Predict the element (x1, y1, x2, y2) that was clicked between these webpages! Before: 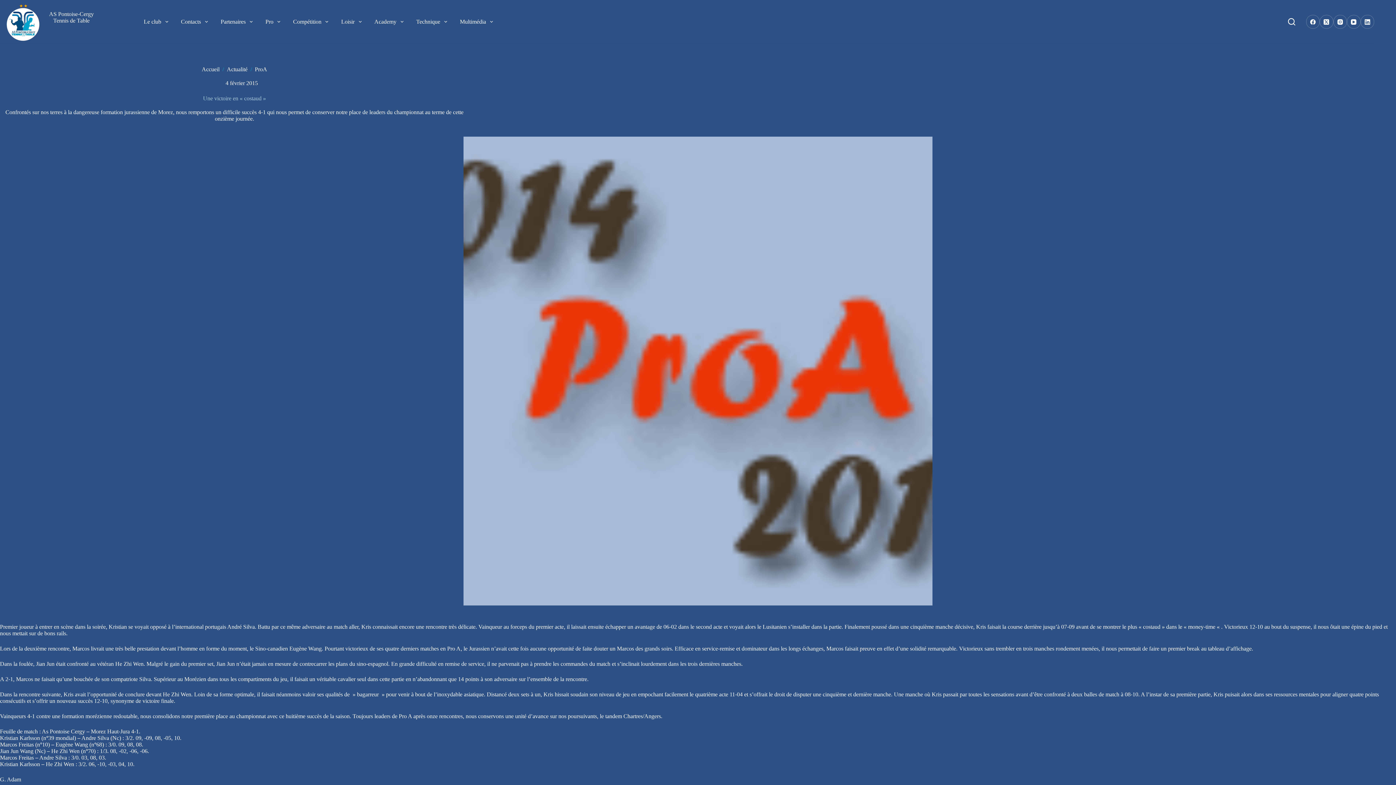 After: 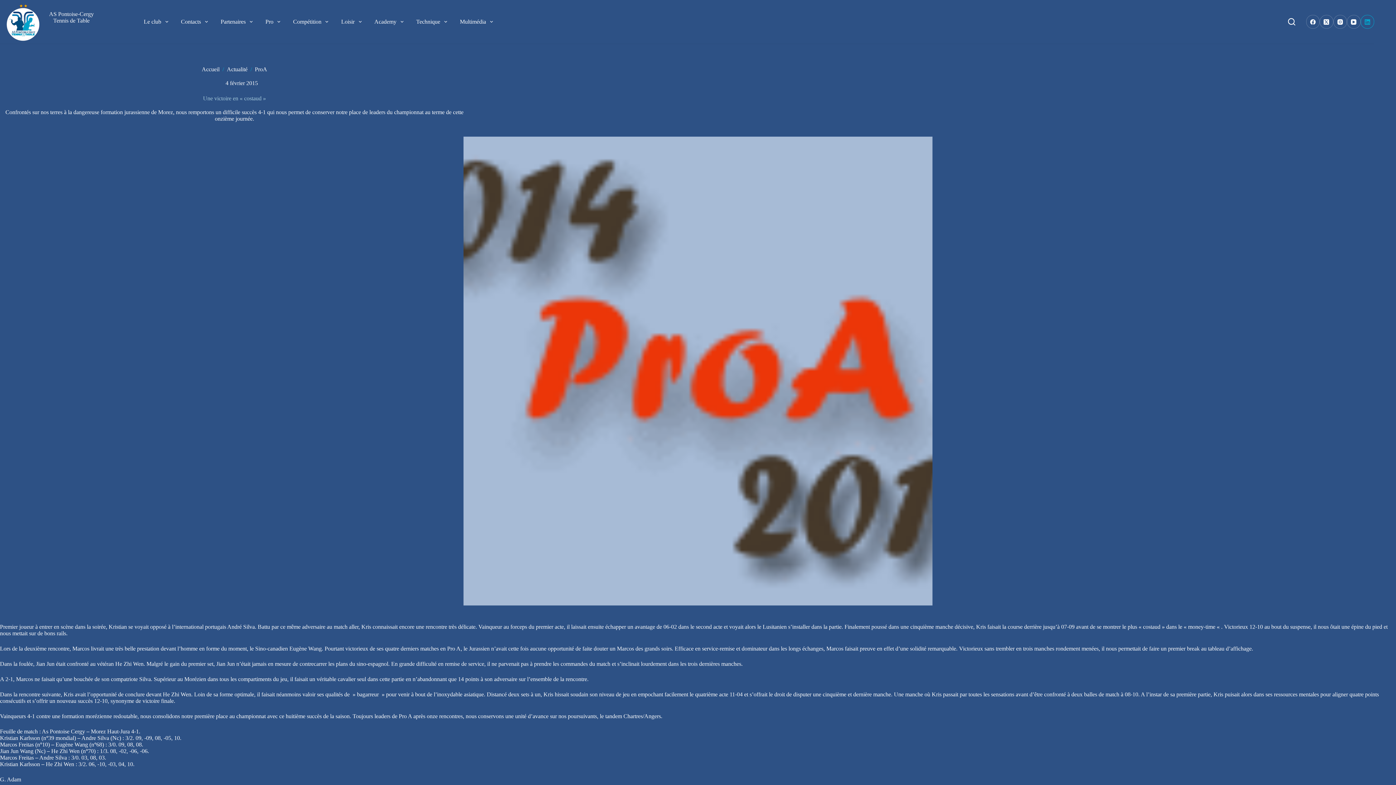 Action: bbox: (1360, 15, 1374, 28) label: LinkedIn